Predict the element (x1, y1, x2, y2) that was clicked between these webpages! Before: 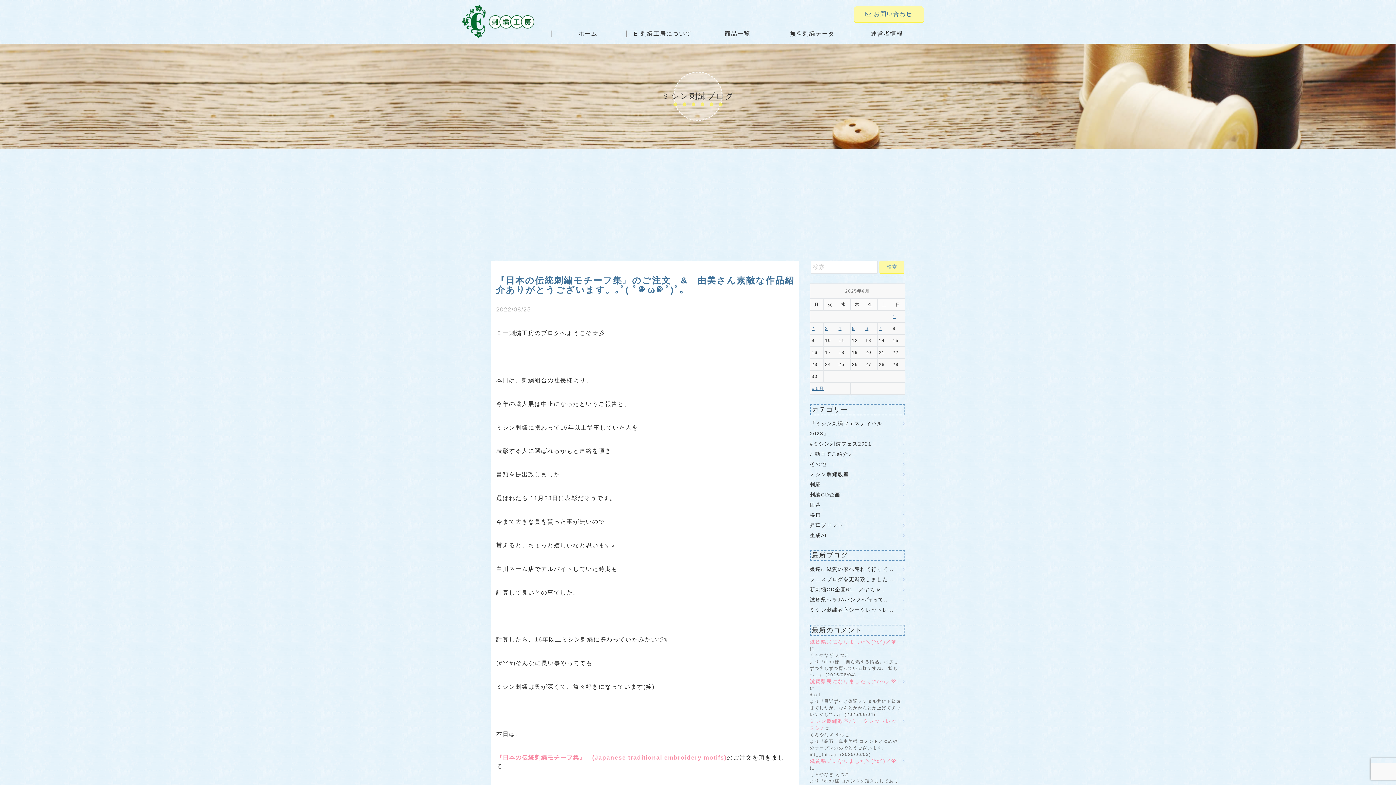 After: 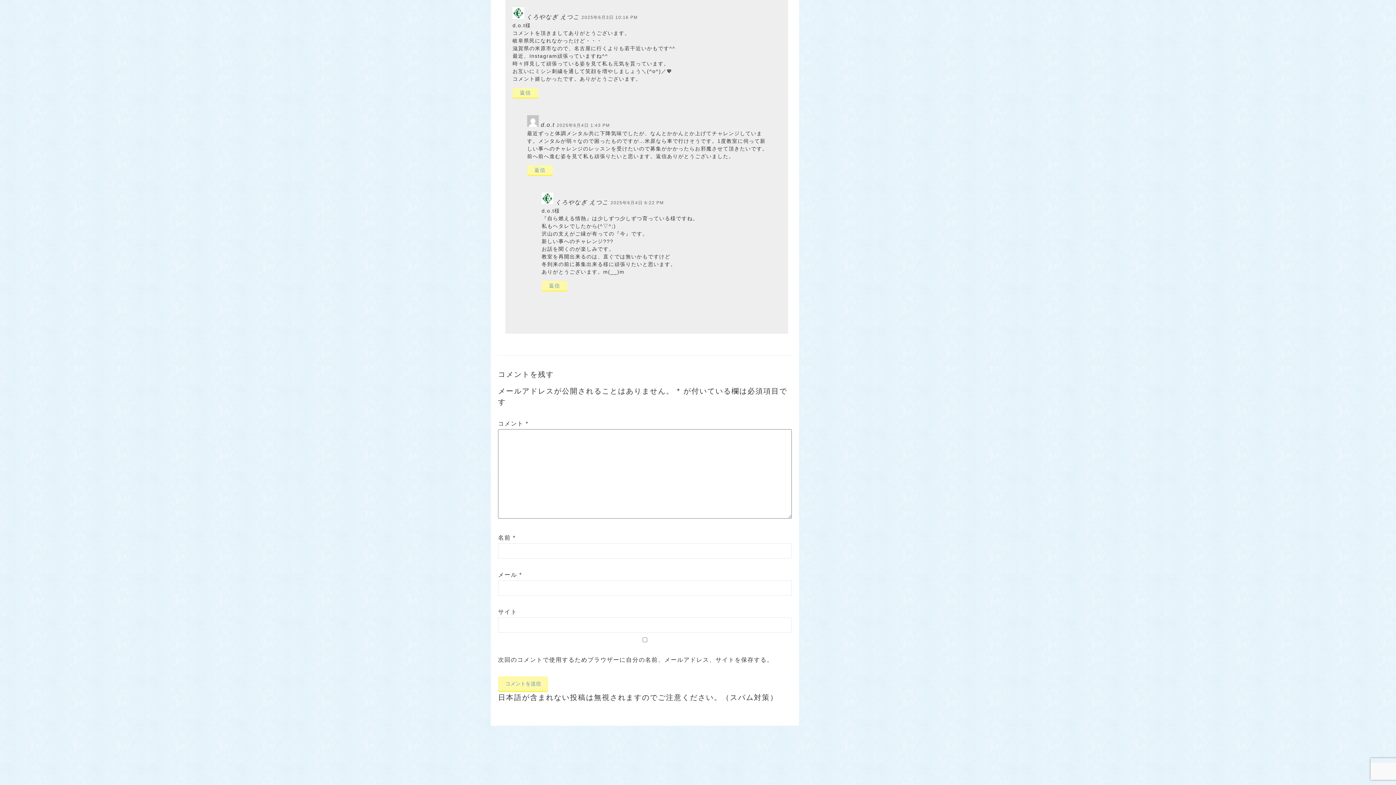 Action: label: 滋賀県民になりました＼(^o^)／💖 bbox: (810, 758, 896, 764)